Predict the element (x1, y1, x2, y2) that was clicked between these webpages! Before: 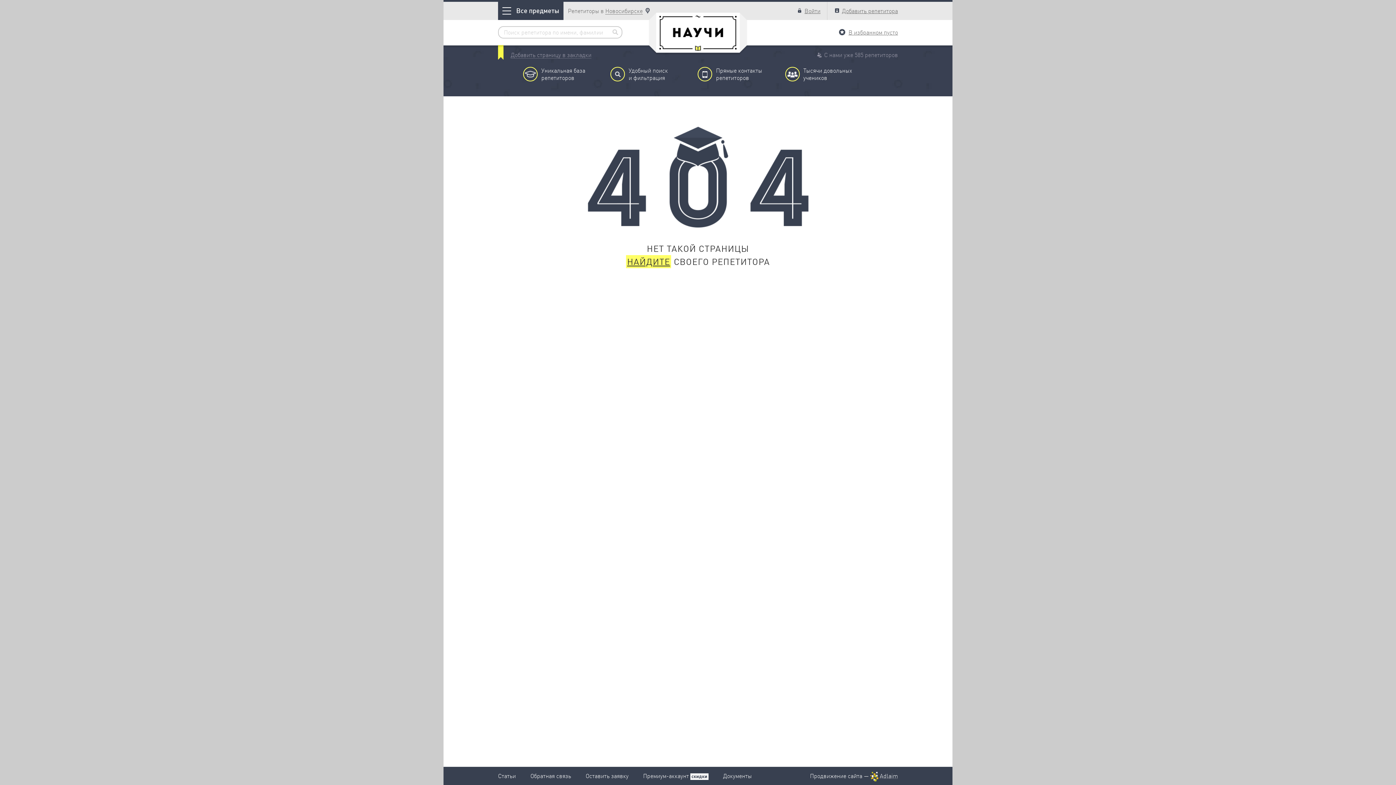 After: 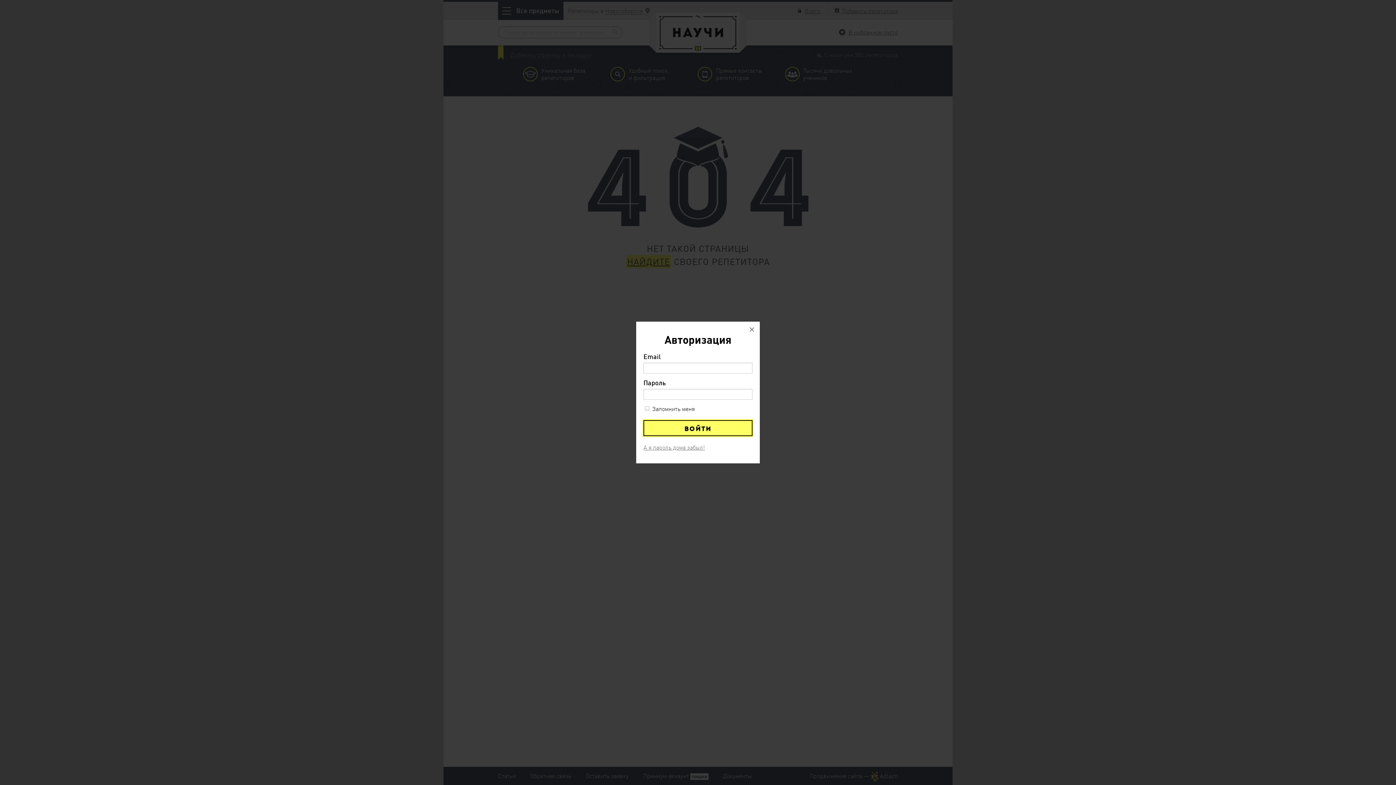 Action: label:  Войти bbox: (796, 7, 820, 14)